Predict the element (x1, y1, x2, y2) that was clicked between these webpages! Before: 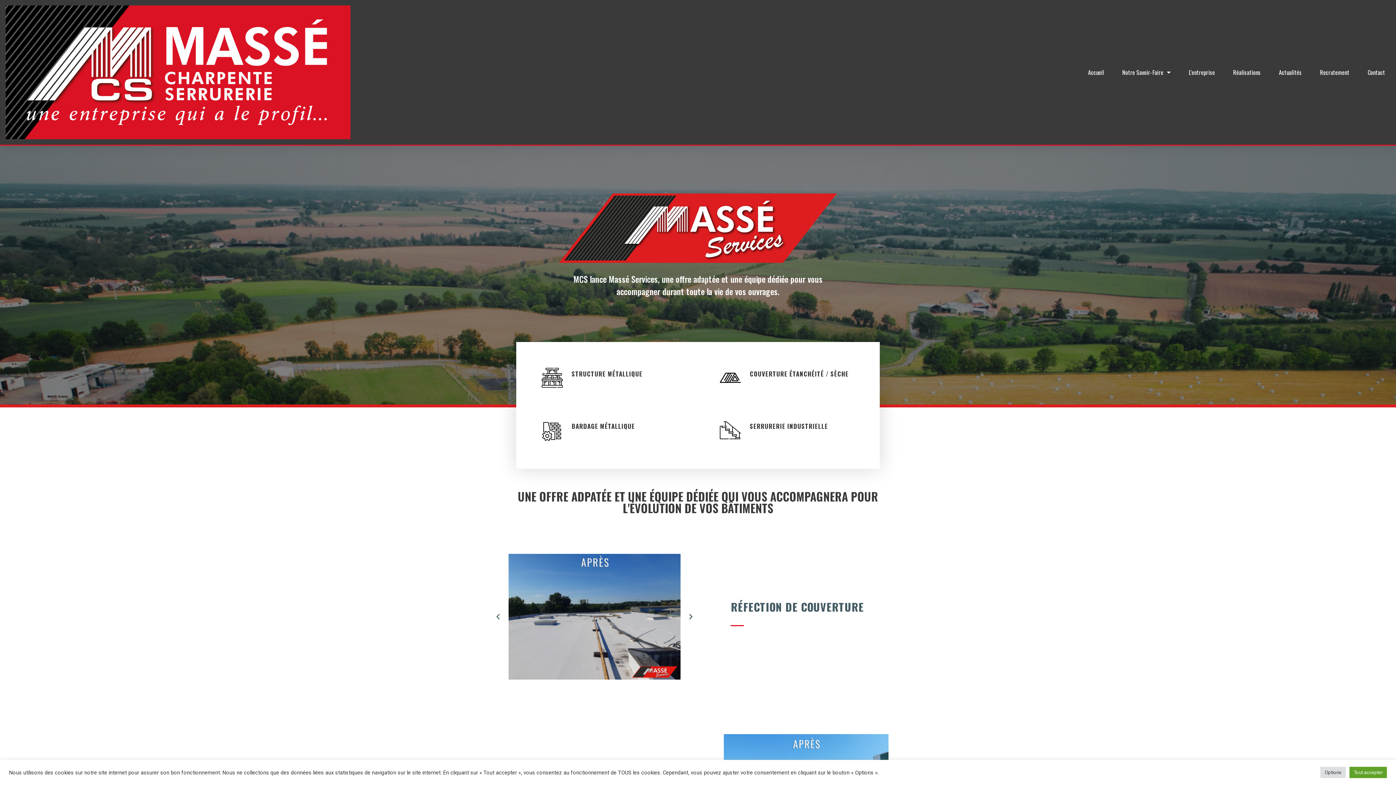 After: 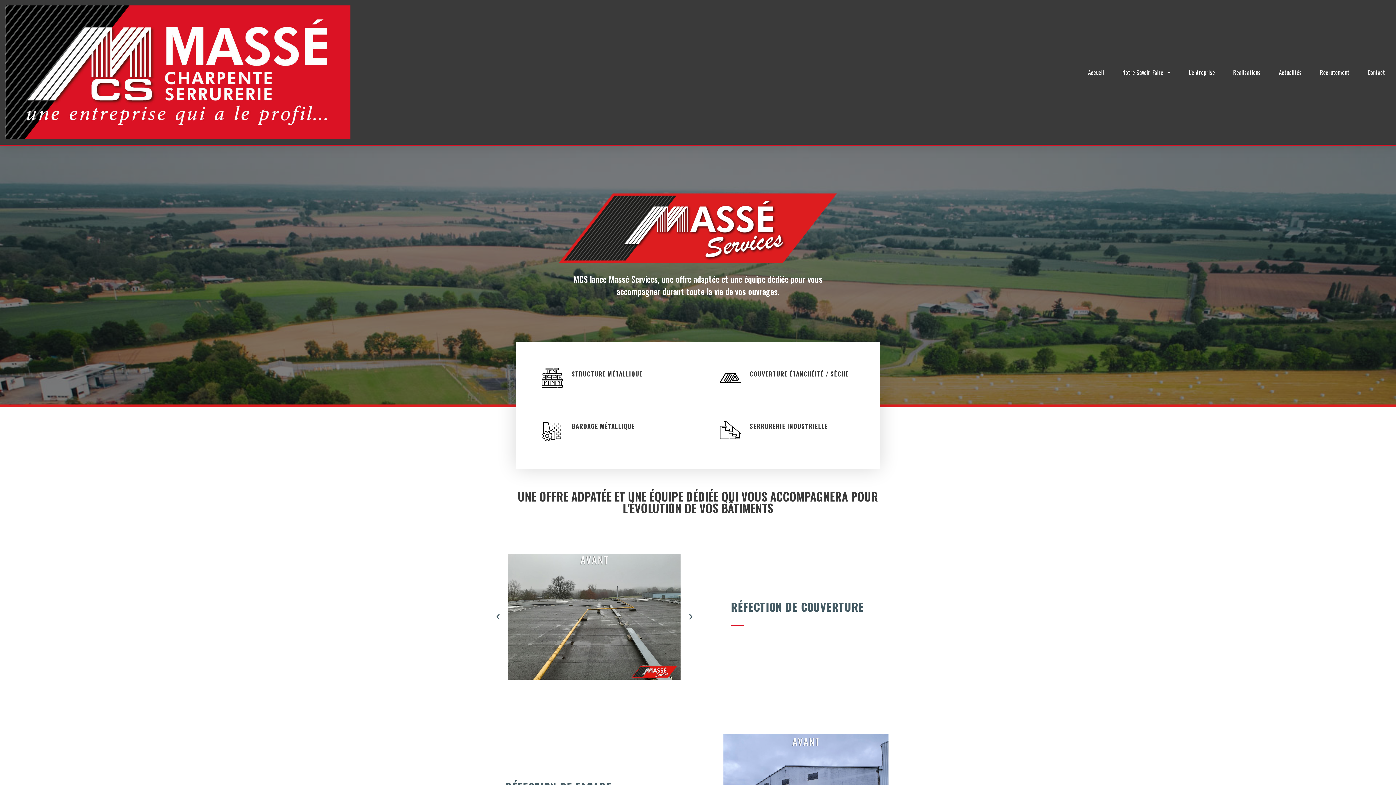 Action: bbox: (1349, 767, 1387, 778) label: Tout accepter